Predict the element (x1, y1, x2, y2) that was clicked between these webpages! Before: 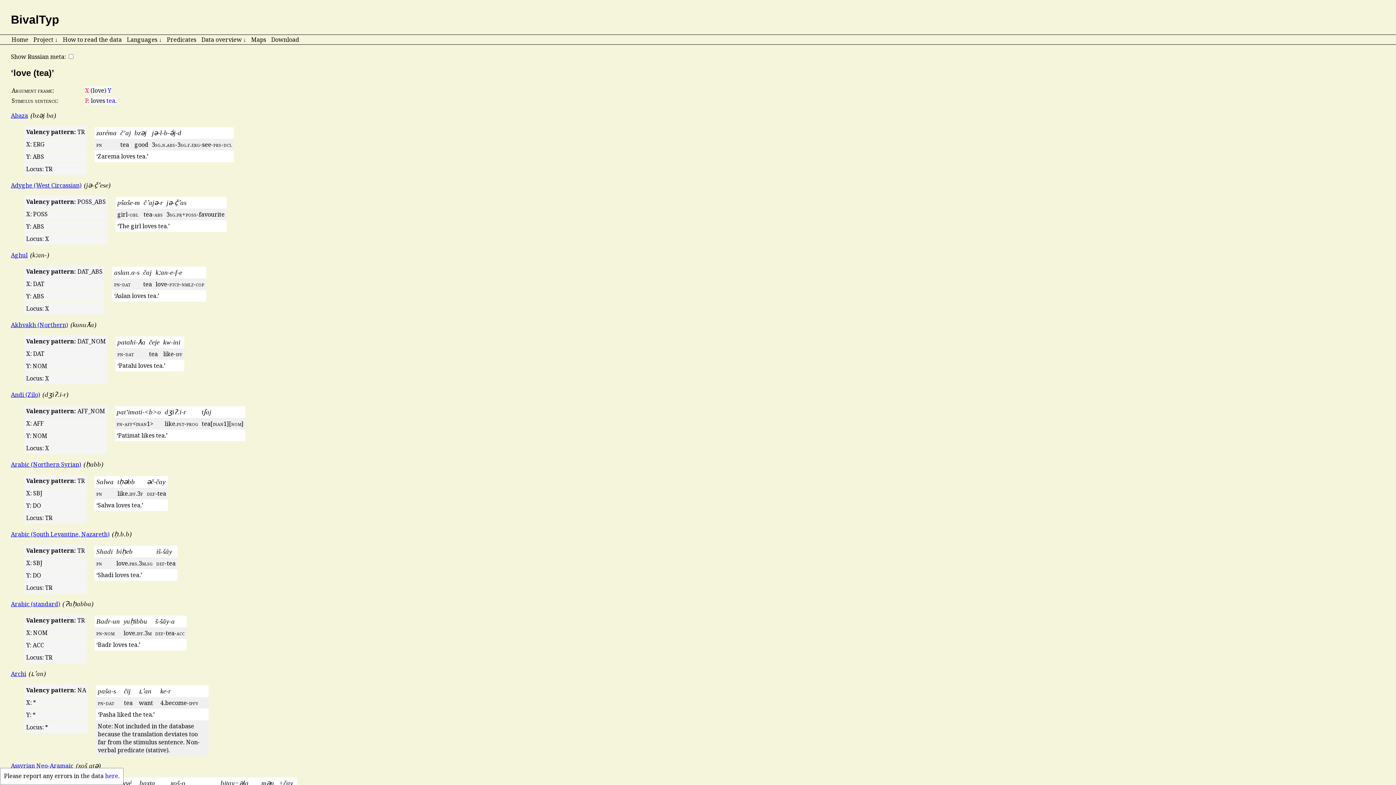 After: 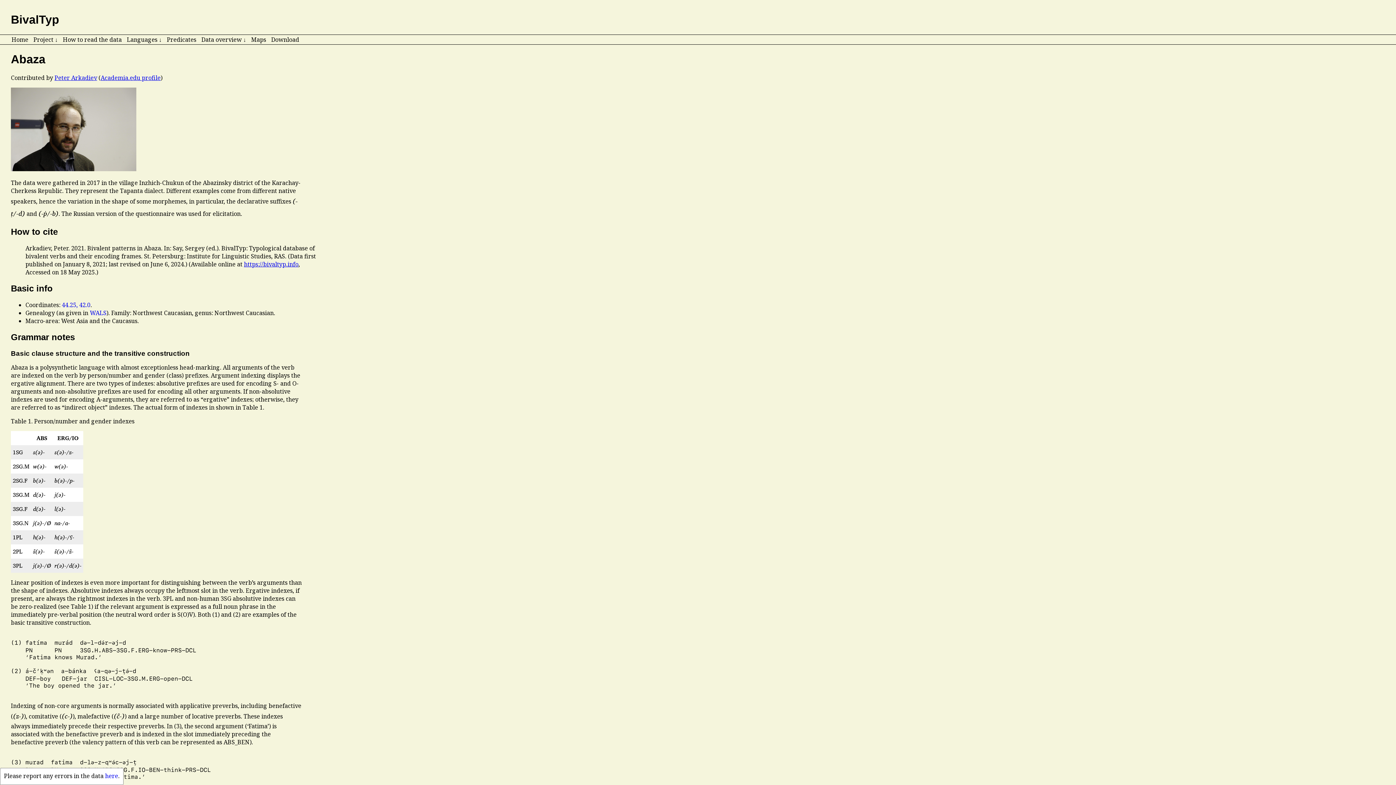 Action: bbox: (10, 111, 28, 119) label: Abaza